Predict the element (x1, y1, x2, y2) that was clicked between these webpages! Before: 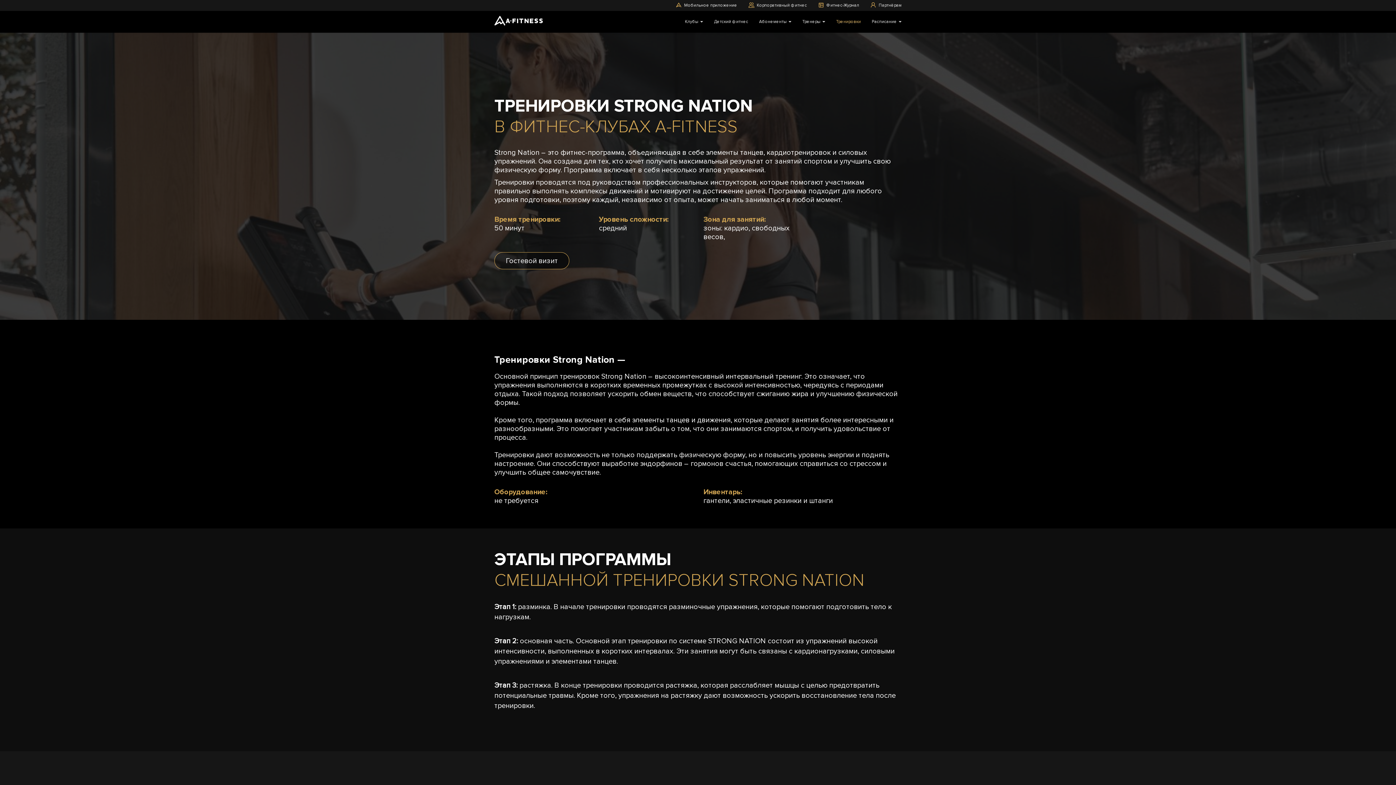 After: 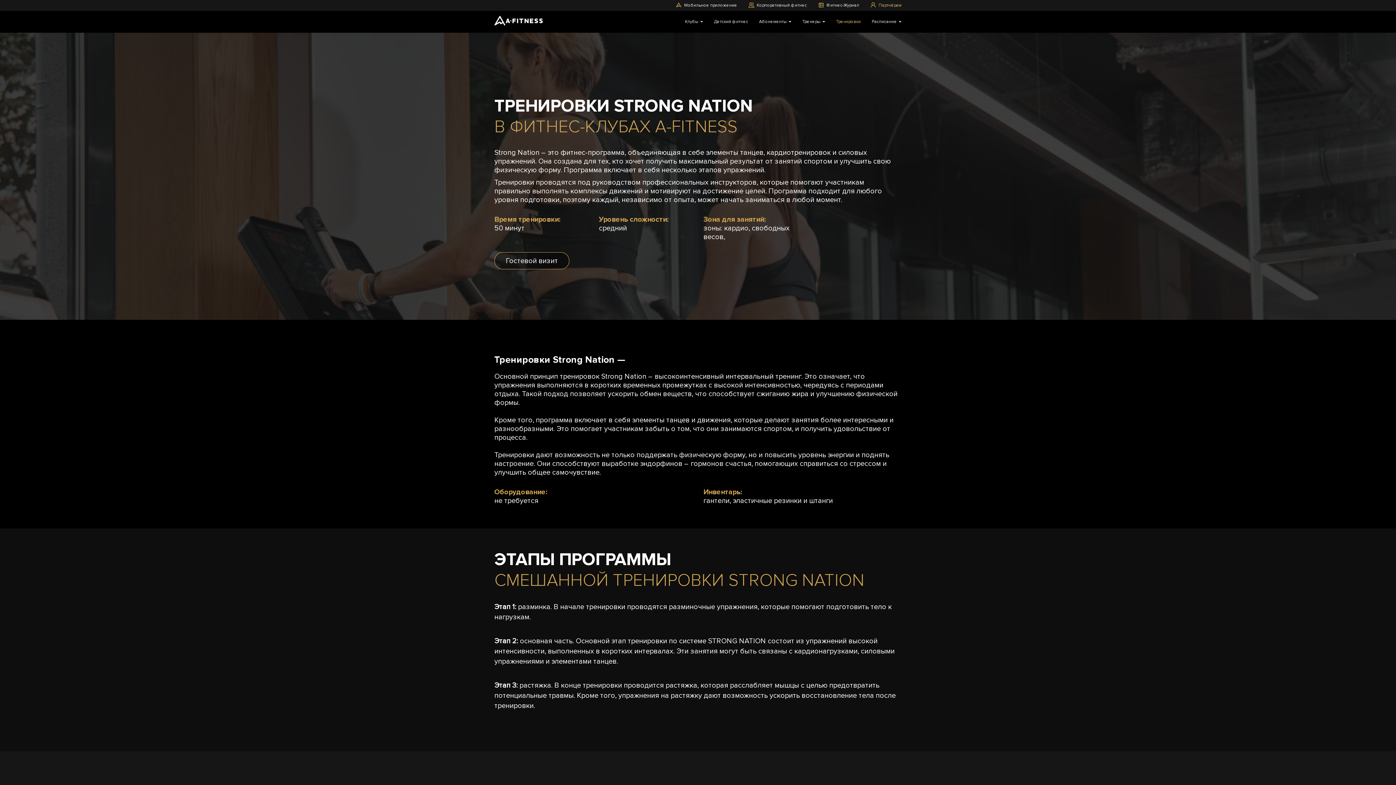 Action: bbox: (864, 0, 907, 10) label: Партнёрам